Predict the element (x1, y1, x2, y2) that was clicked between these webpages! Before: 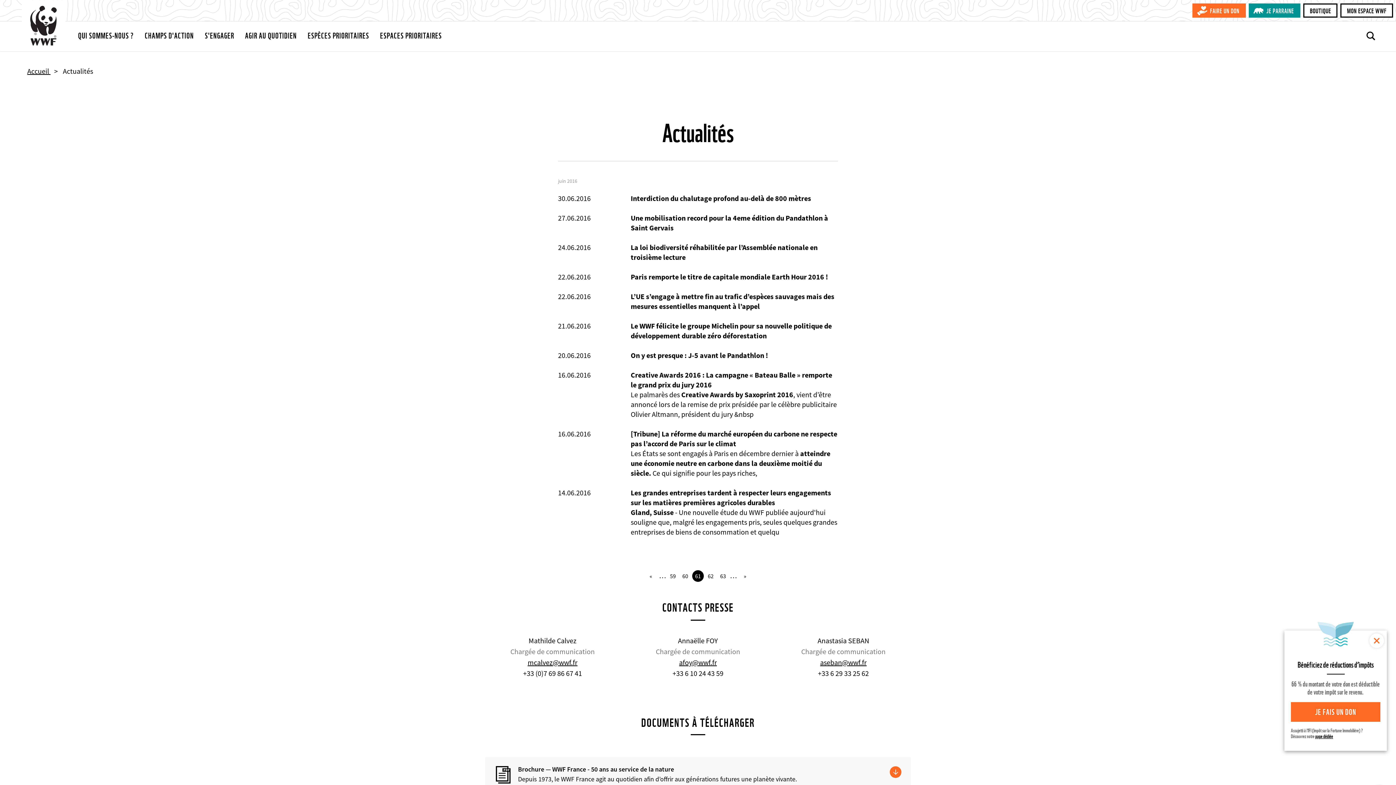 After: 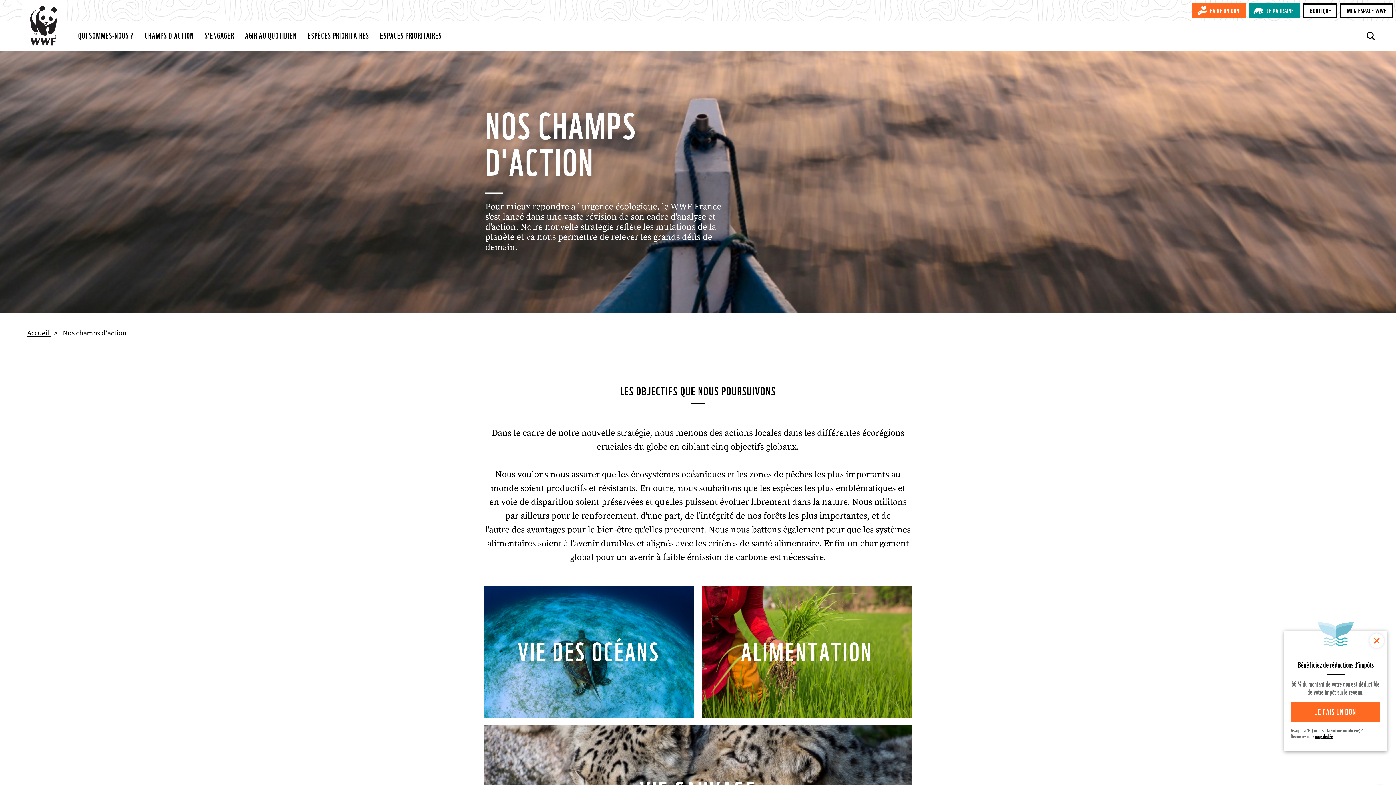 Action: bbox: (144, 21, 193, 51) label: CHAMPS D'ACTION